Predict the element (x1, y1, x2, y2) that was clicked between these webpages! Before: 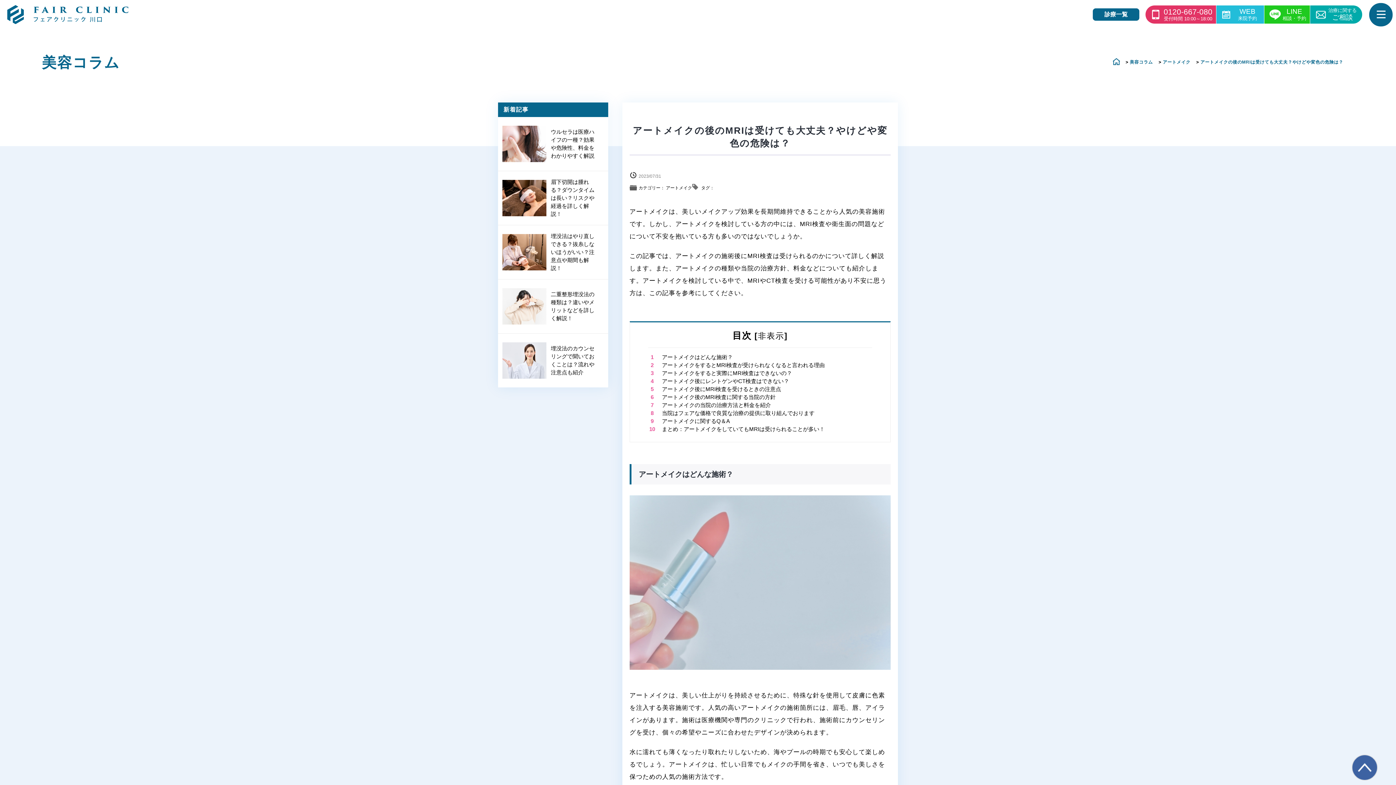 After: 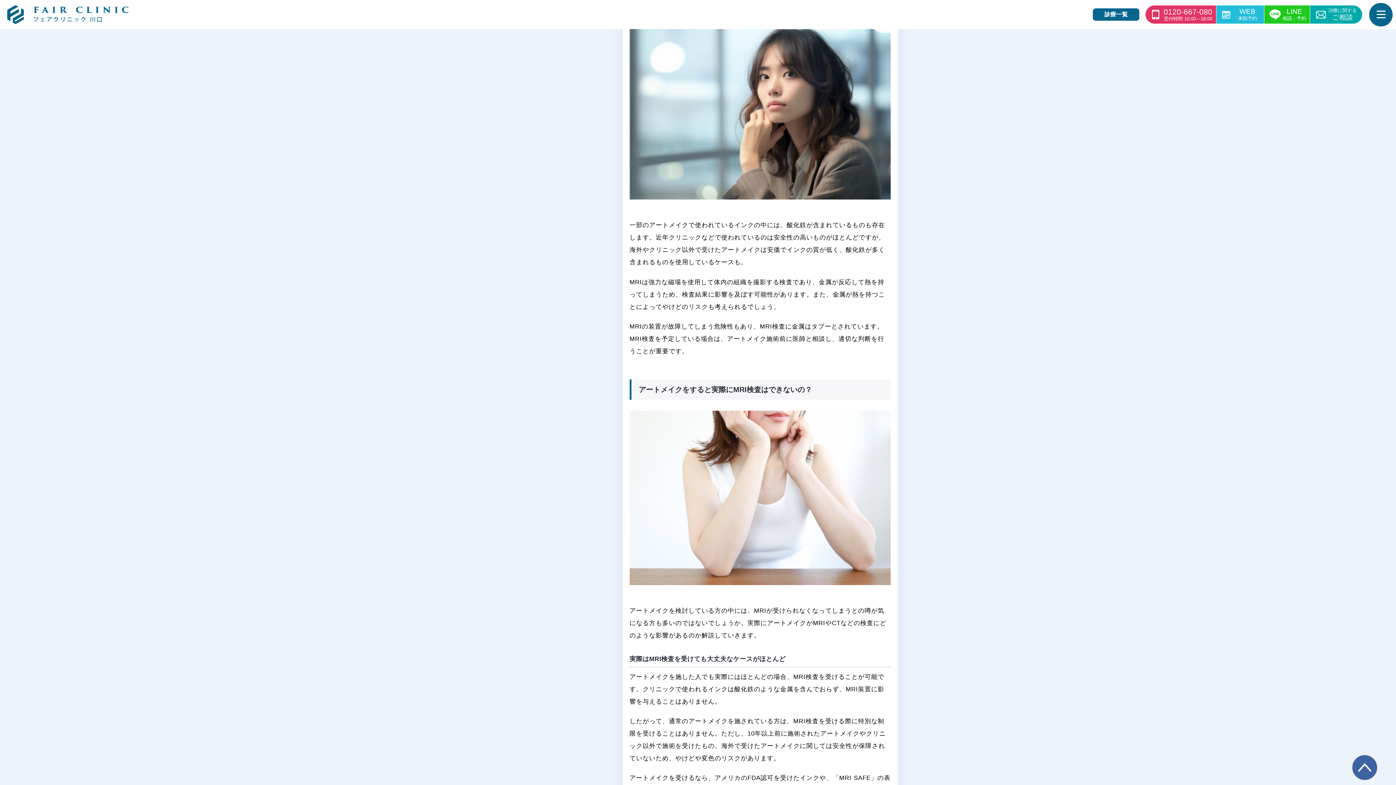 Action: bbox: (648, 361, 872, 369) label: 2
アートメイクをするとMRI検査が受けられなくなると言われる理由